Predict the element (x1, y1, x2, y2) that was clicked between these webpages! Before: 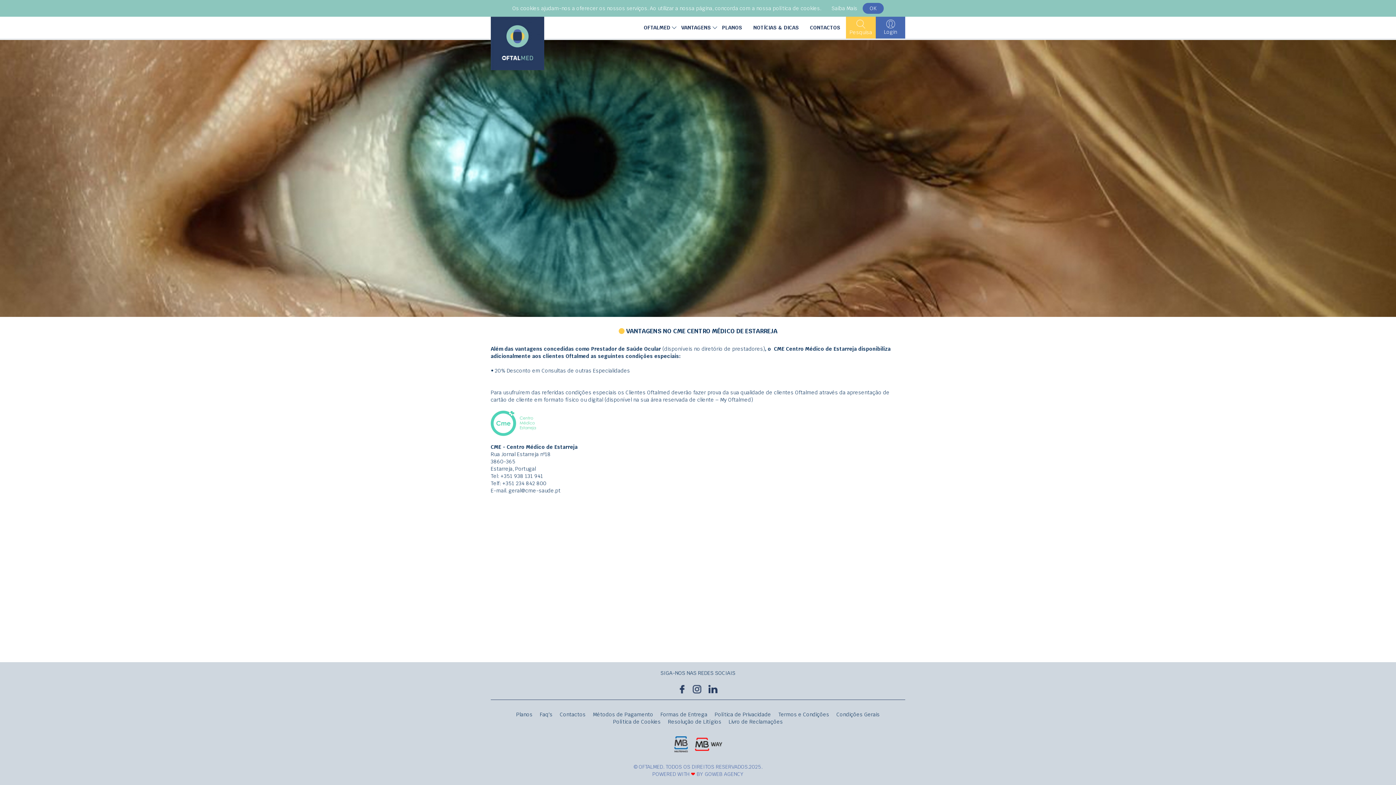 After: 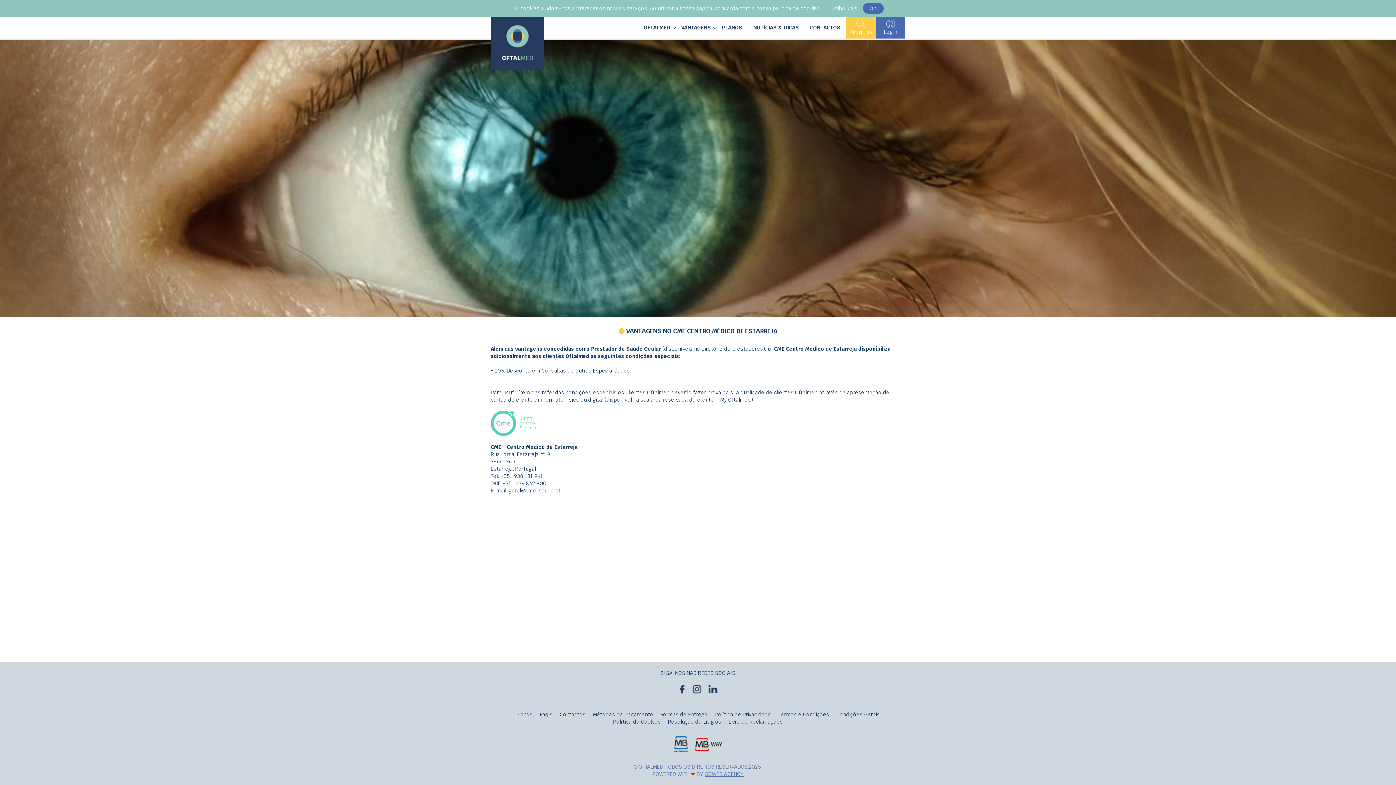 Action: label: GOWEB AGENCY bbox: (704, 771, 743, 777)